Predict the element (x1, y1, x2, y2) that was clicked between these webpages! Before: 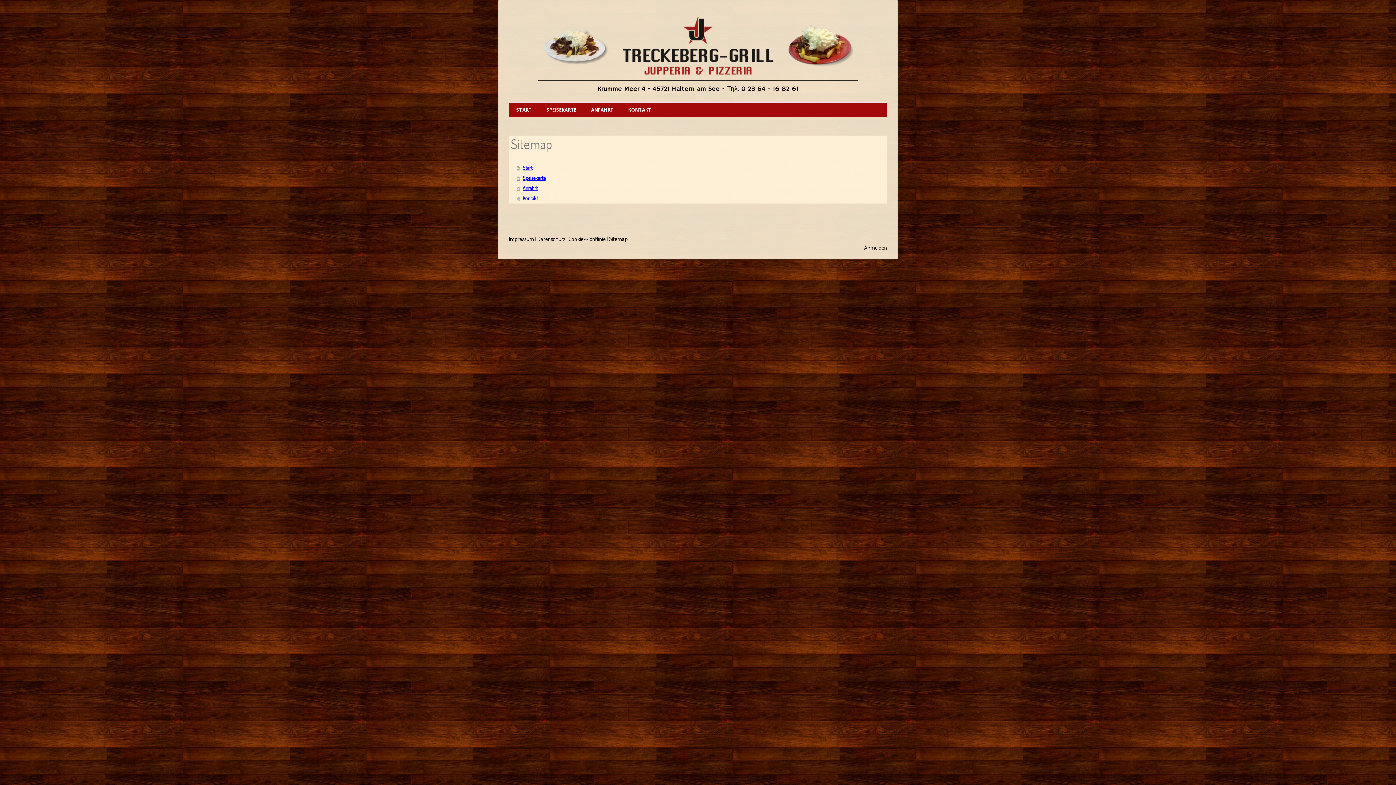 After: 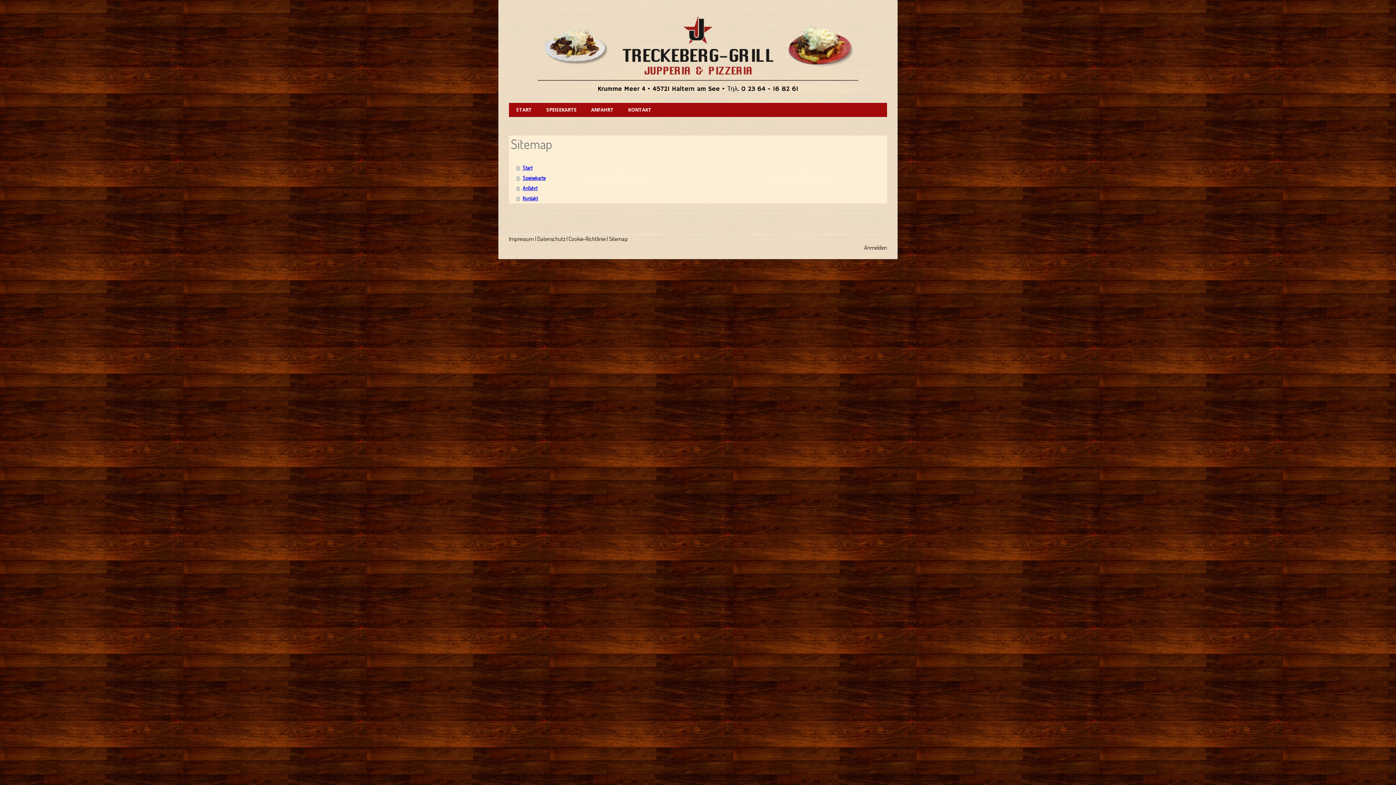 Action: label: Sitemap bbox: (609, 235, 628, 242)